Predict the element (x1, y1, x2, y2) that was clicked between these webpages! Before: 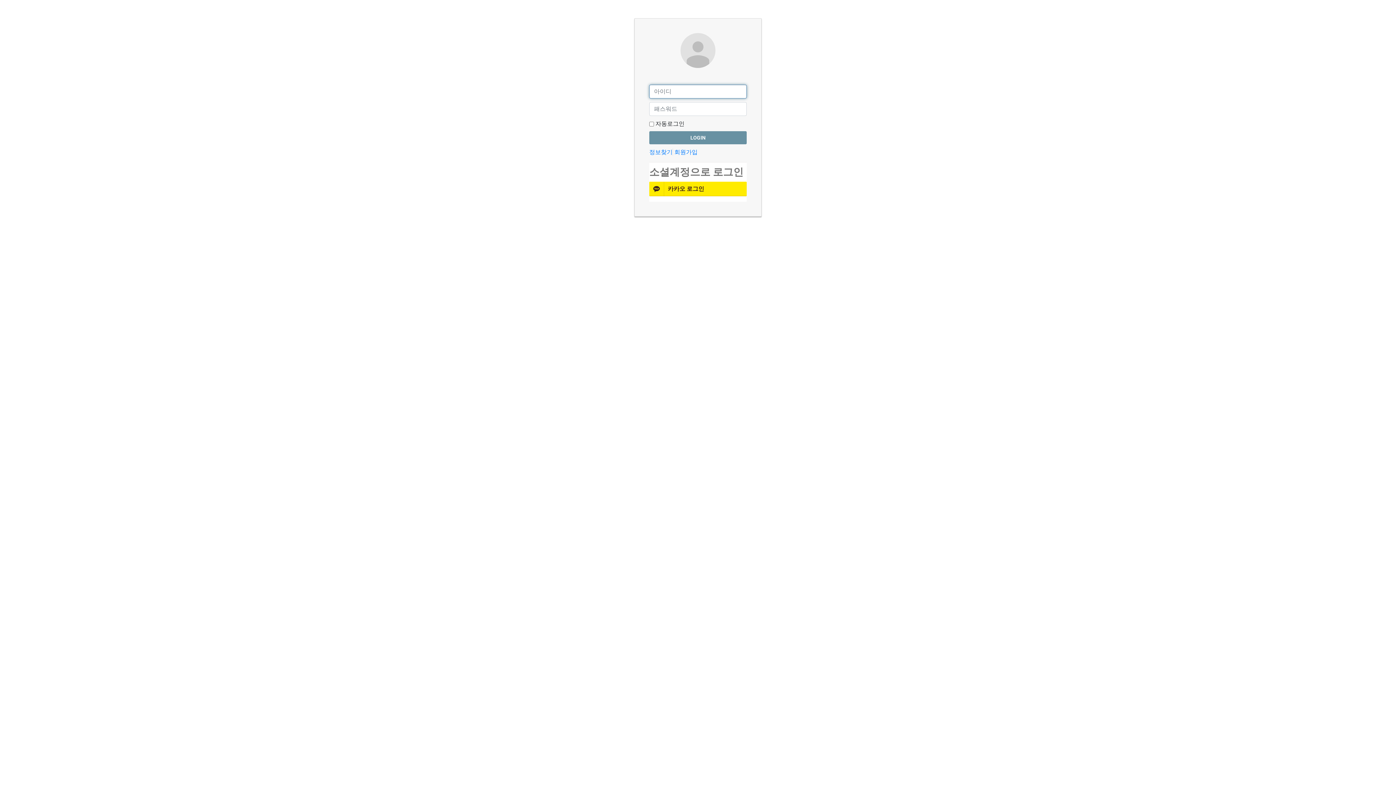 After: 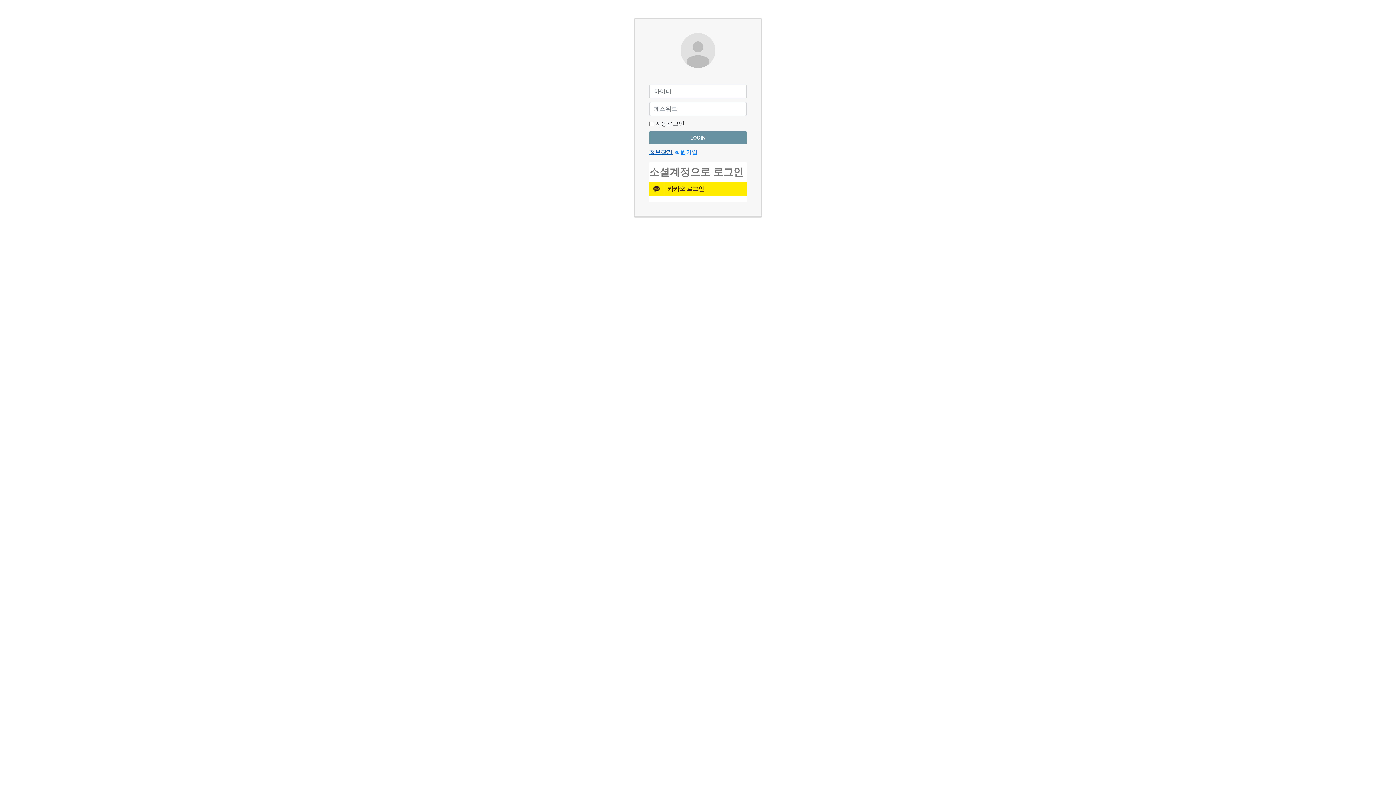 Action: bbox: (649, 148, 673, 155) label: 정보찾기